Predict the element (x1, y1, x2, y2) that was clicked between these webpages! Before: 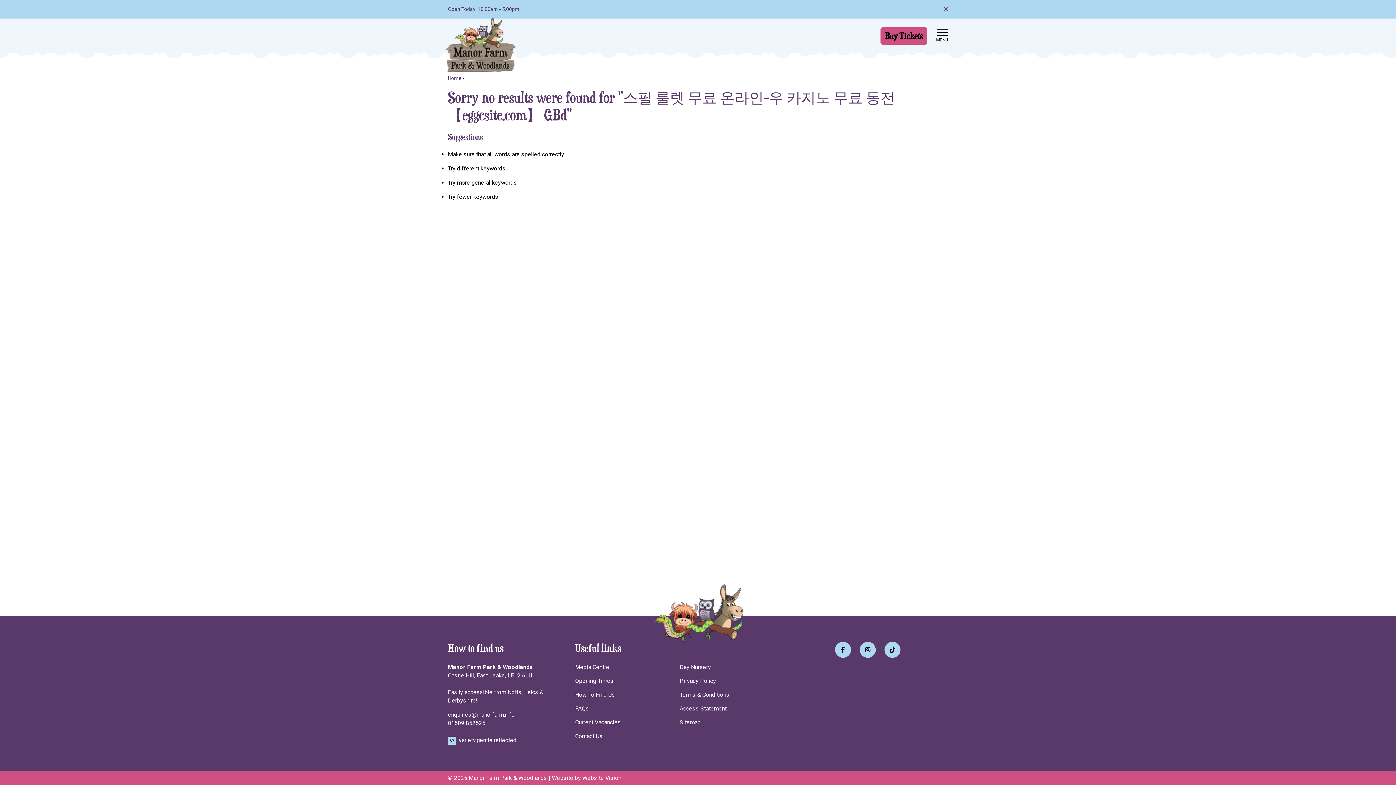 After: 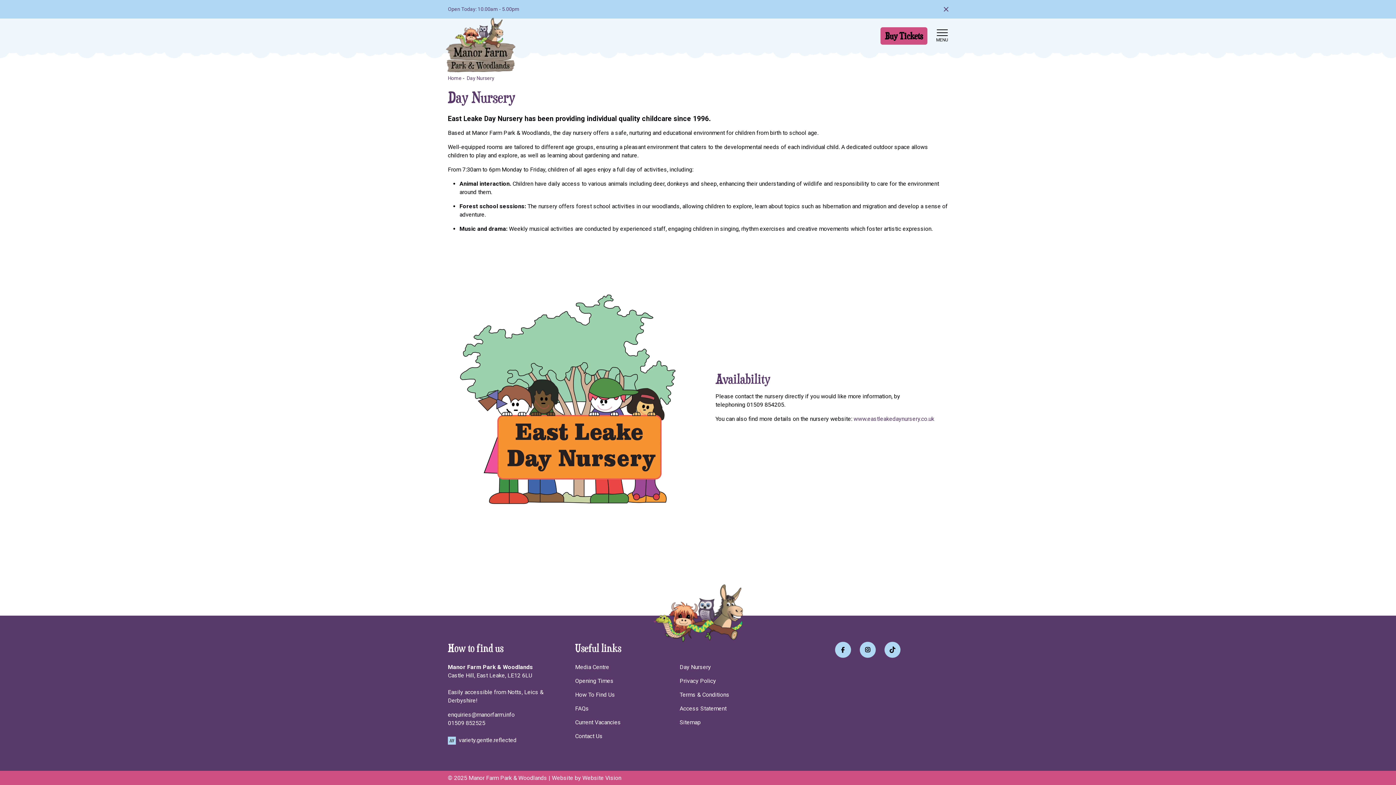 Action: bbox: (679, 663, 778, 671) label: Day Nursery